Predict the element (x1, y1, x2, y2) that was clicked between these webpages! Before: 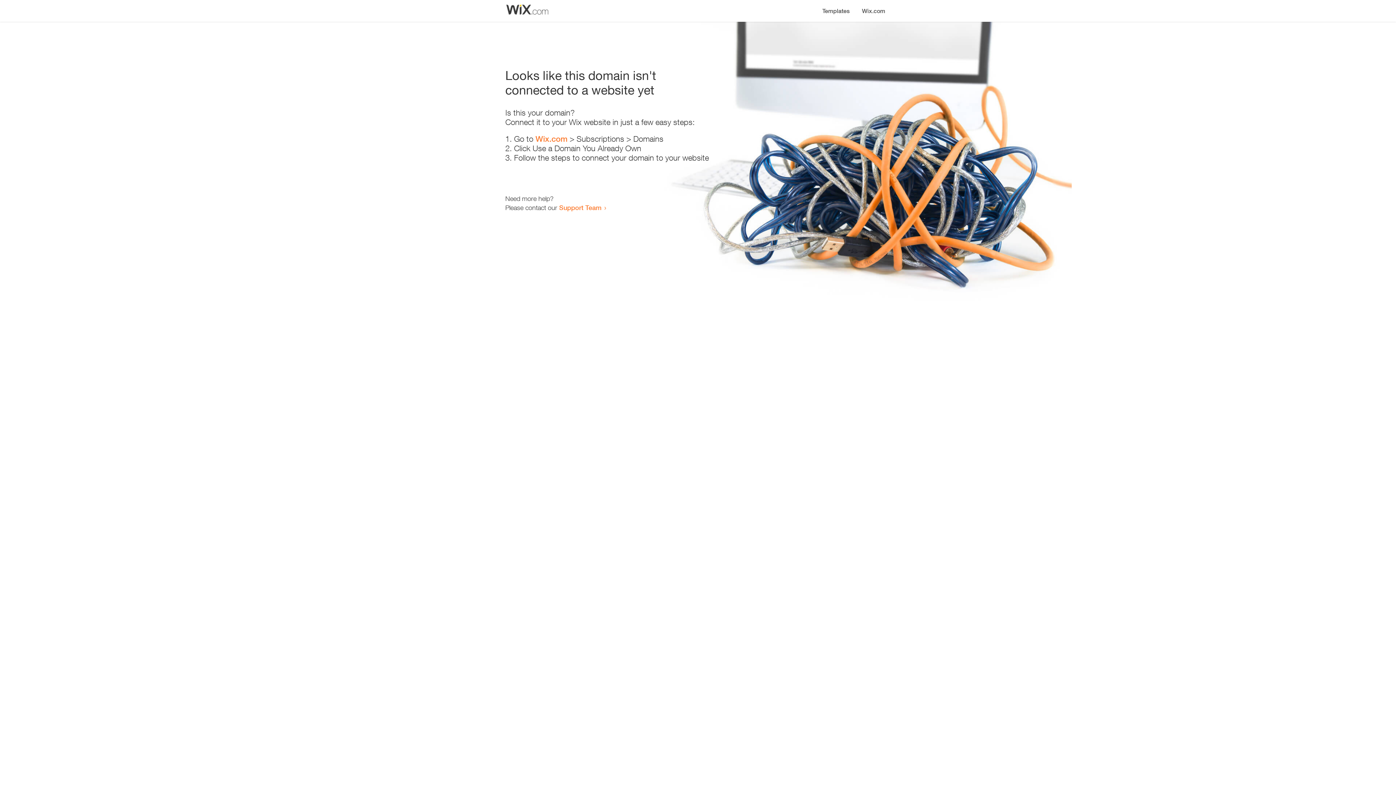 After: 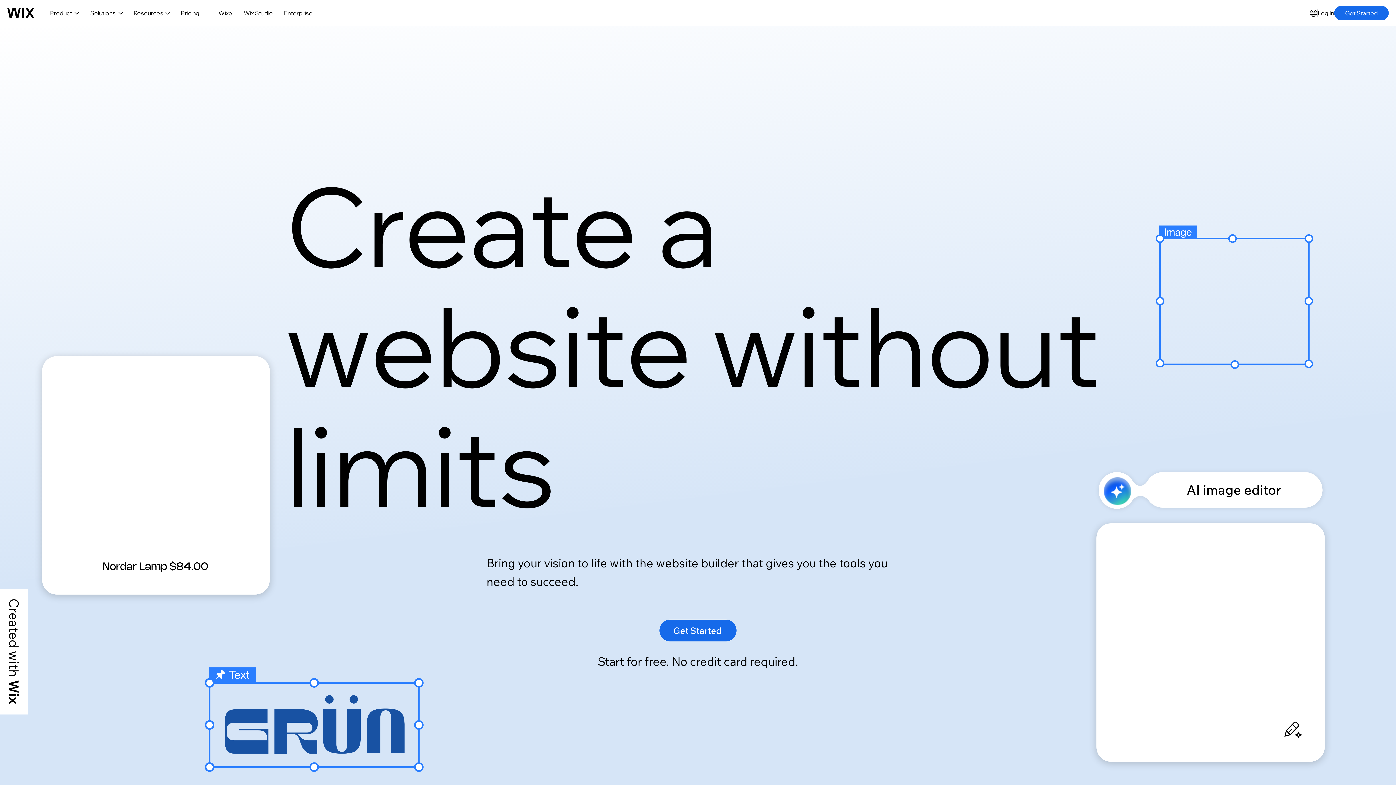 Action: label: Wix.com bbox: (856, 0, 890, 14)